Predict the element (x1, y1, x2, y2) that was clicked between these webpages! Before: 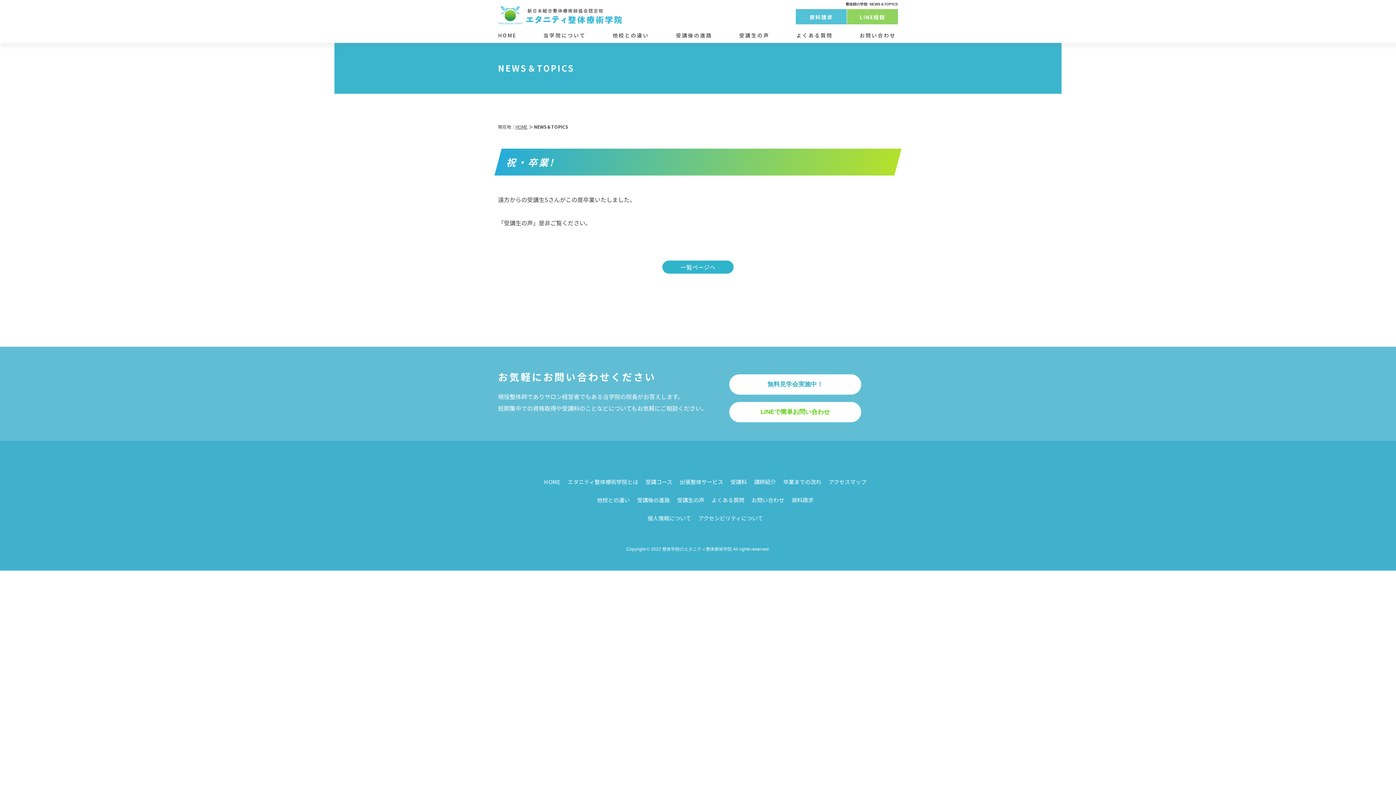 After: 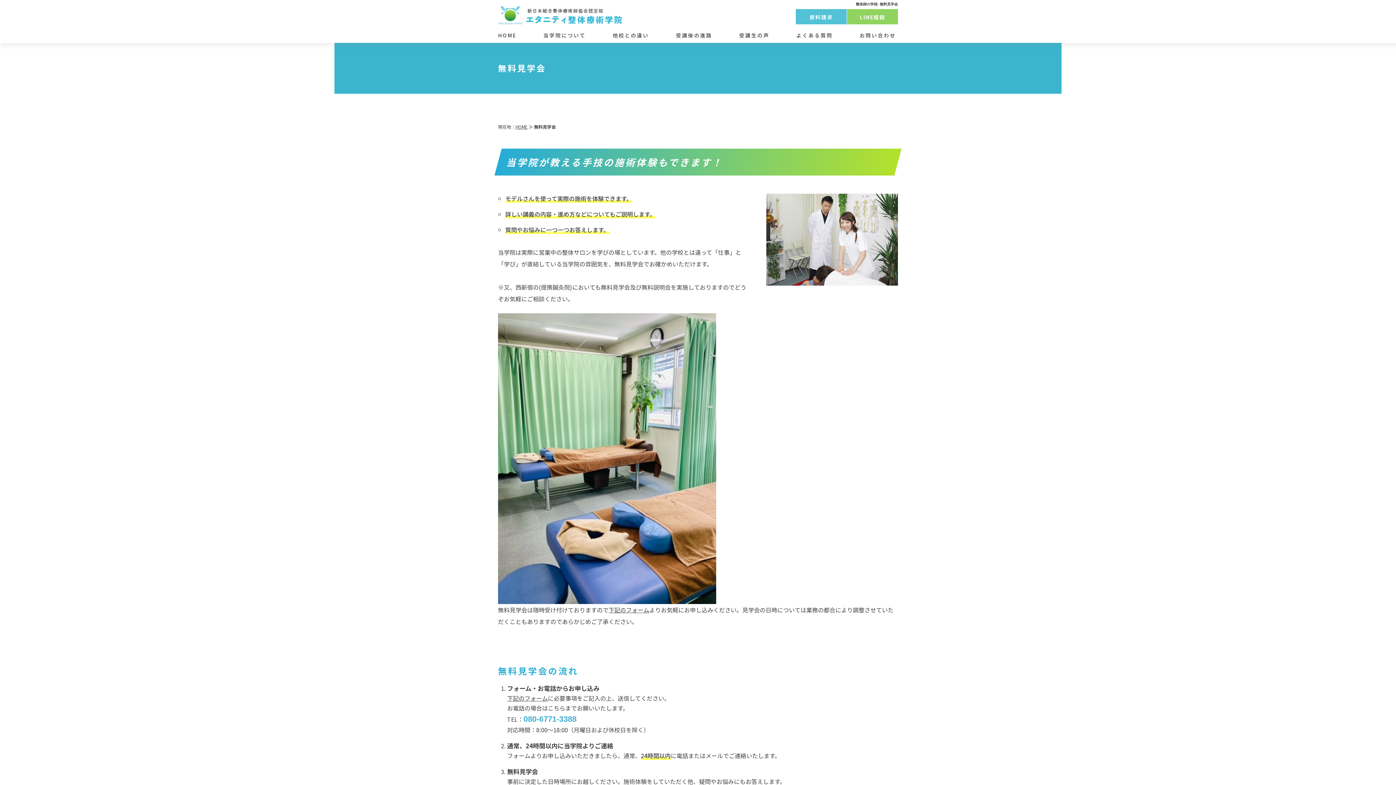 Action: label: 無料見学会実施中！ bbox: (729, 374, 861, 395)